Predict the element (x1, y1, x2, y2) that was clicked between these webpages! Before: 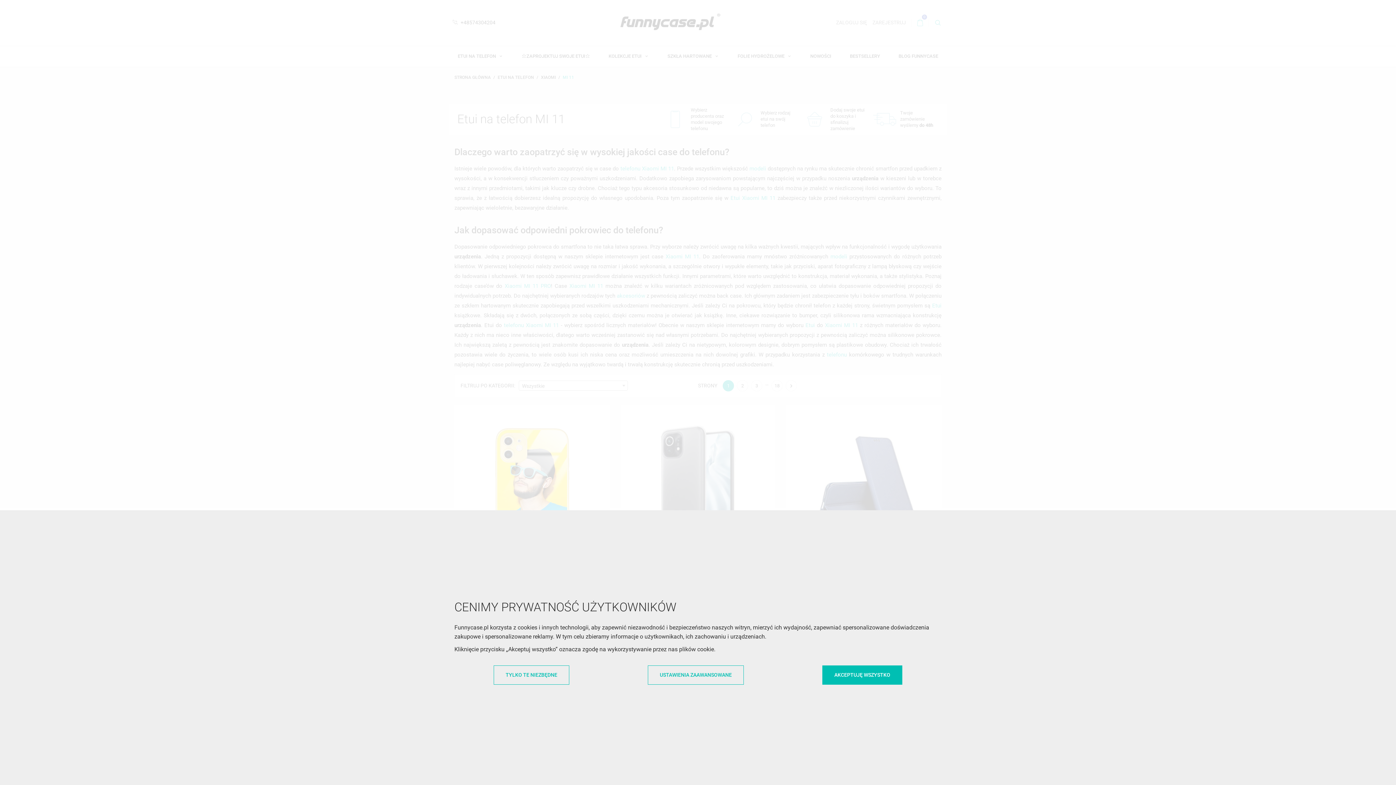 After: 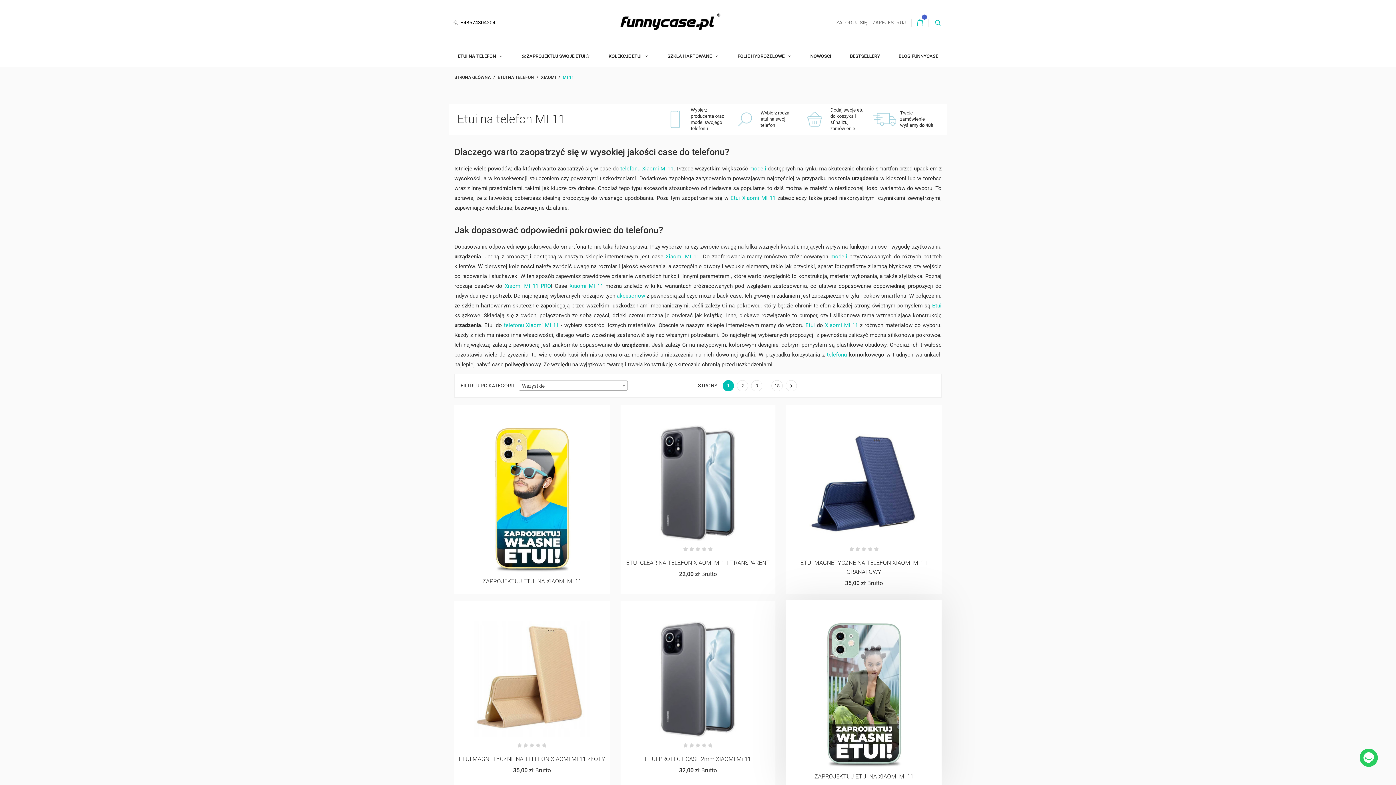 Action: bbox: (822, 665, 902, 684) label: AKCEPTUJĘ WSZYSTKO